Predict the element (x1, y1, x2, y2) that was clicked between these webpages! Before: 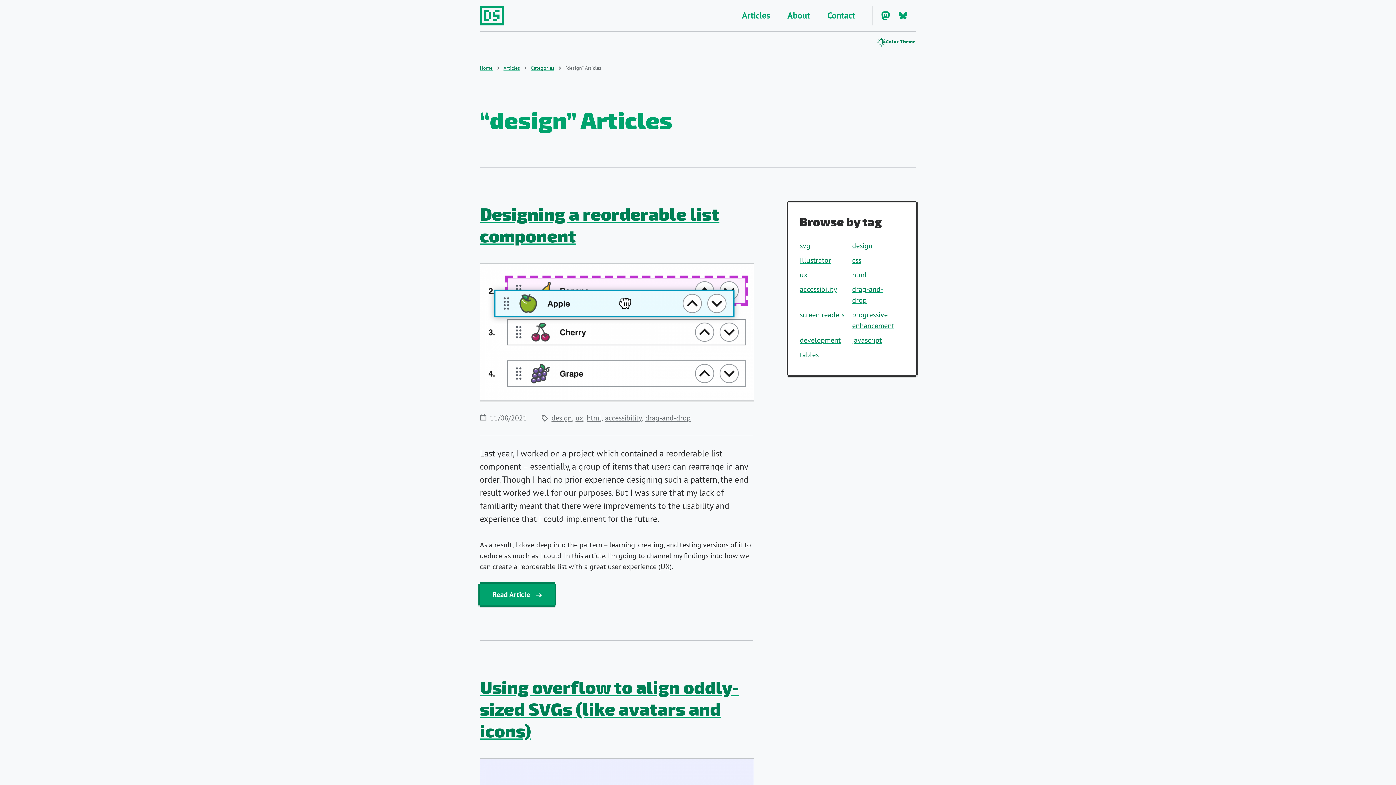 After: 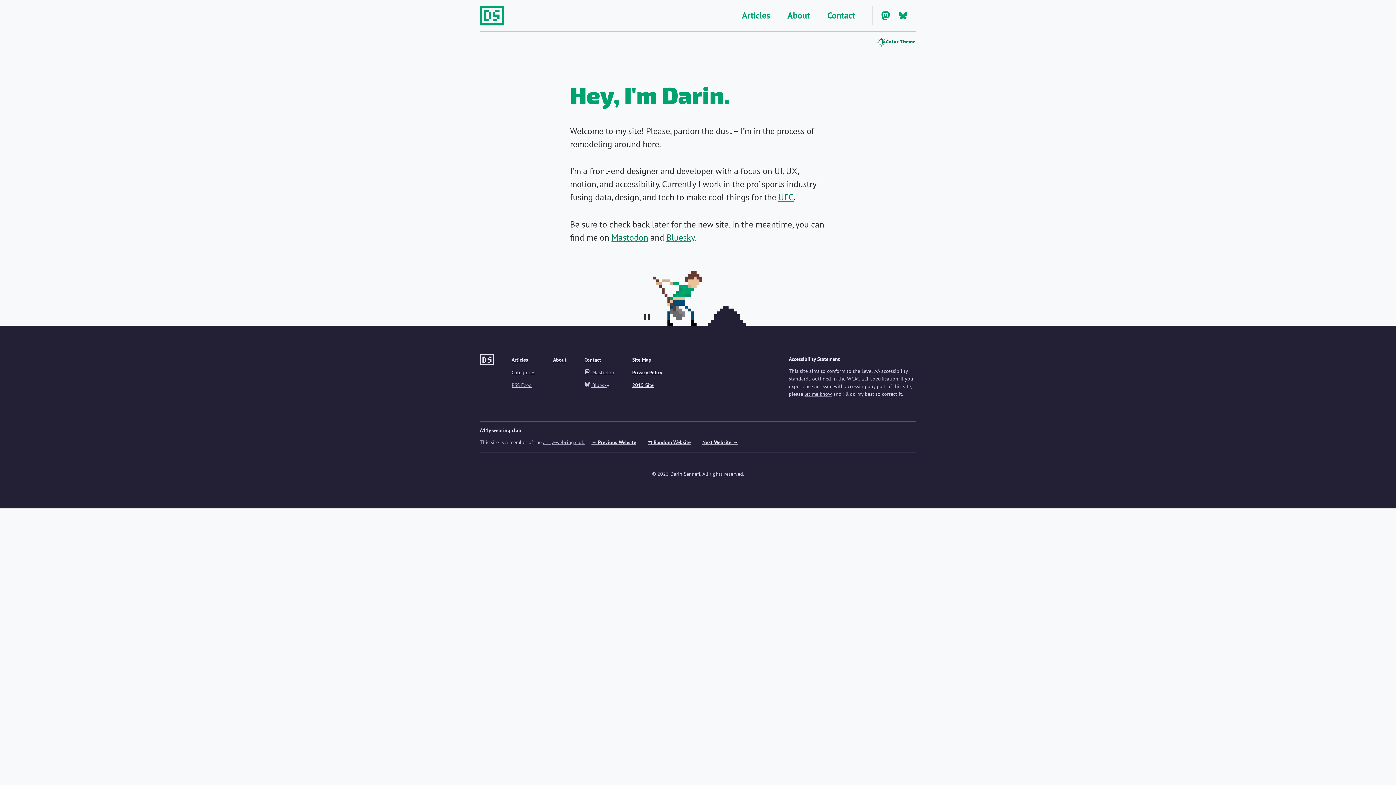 Action: bbox: (480, 64, 492, 71) label: Home